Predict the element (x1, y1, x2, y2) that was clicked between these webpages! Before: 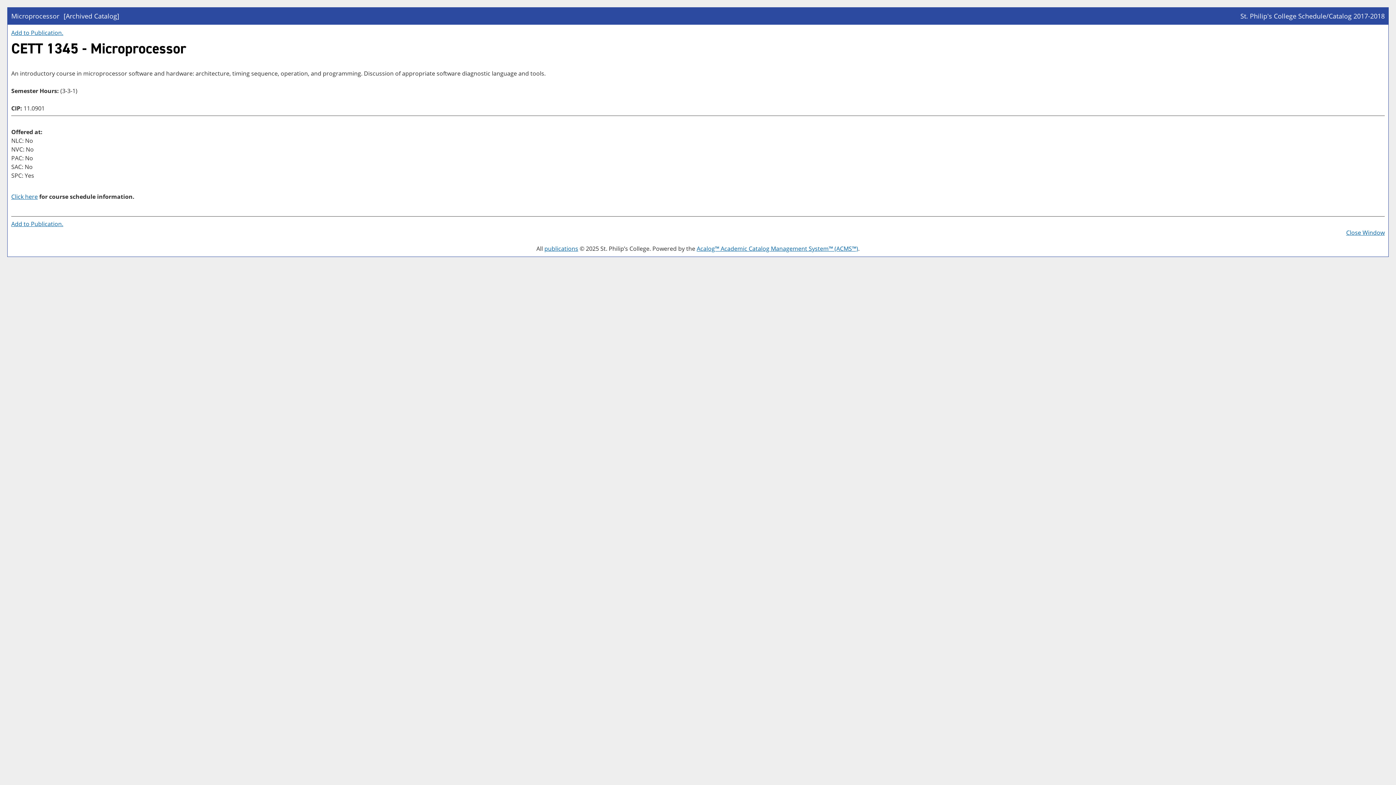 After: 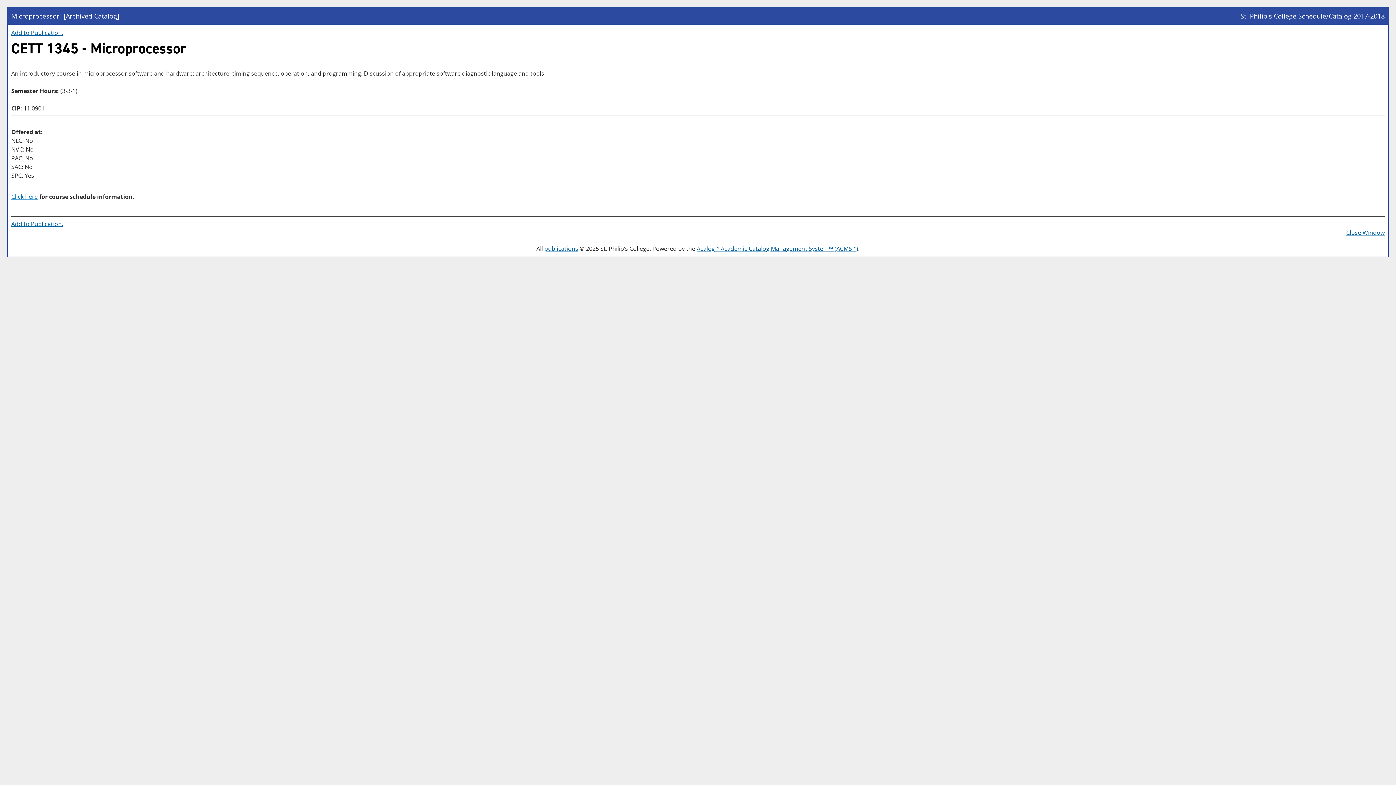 Action: bbox: (11, 192, 37, 200) label: Click here